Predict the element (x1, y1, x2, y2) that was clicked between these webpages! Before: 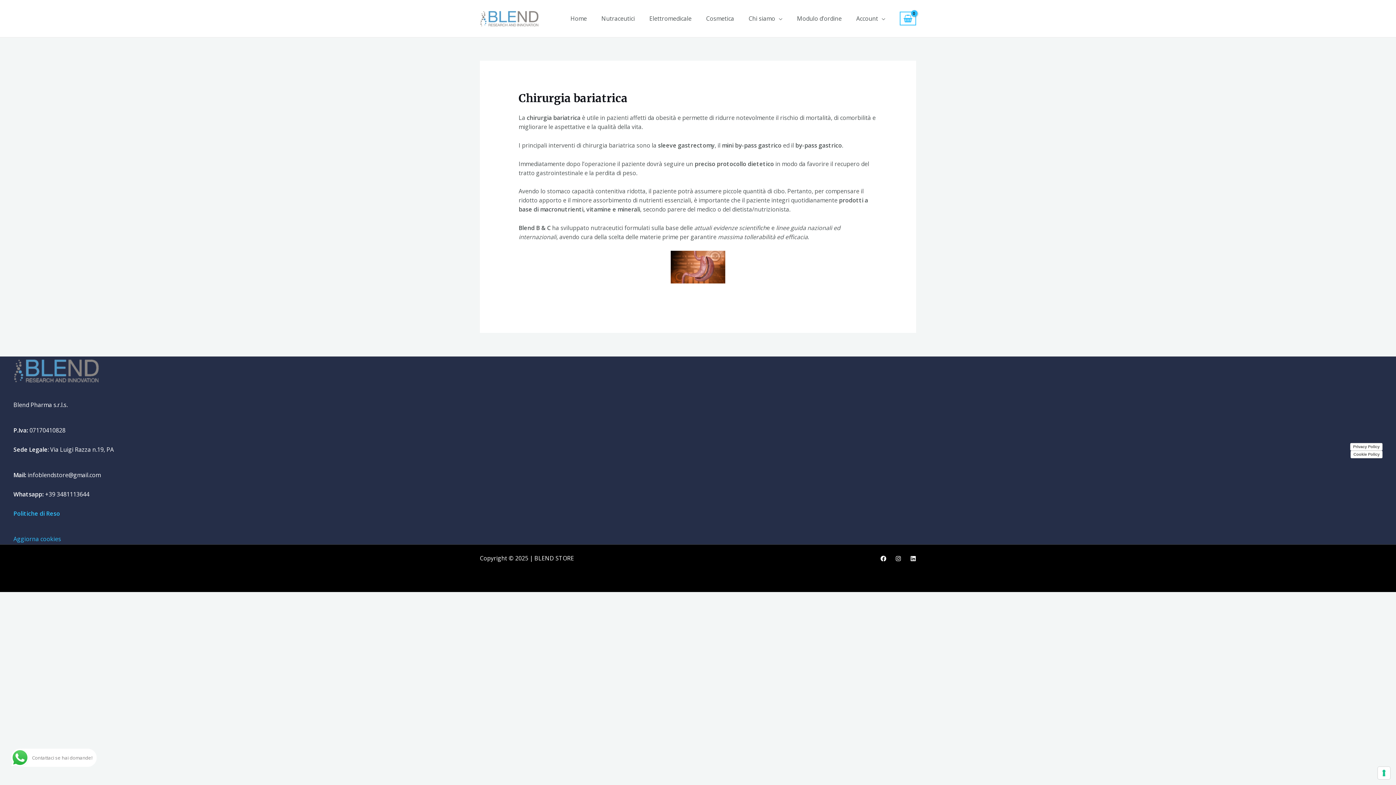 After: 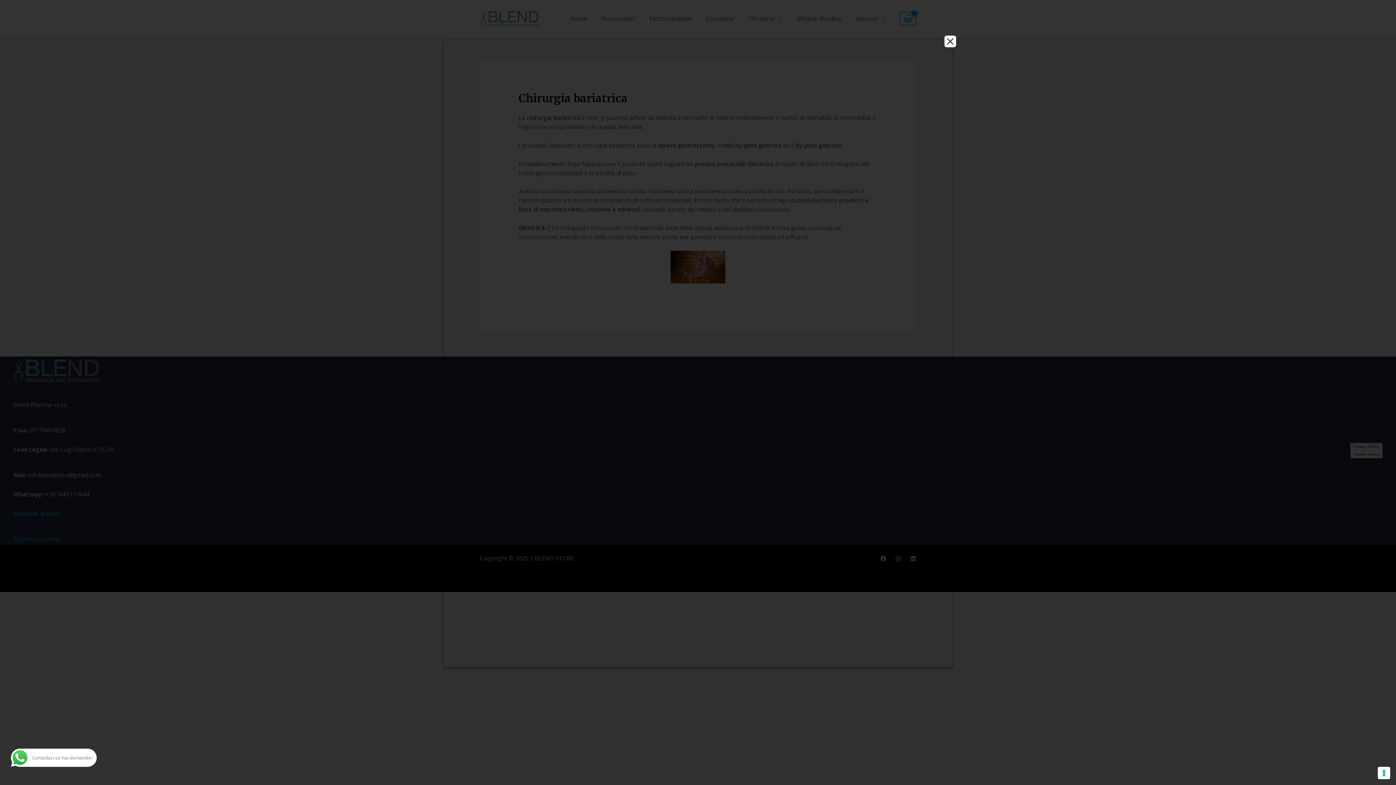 Action: label: Cookie Policy bbox: (1350, 450, 1382, 458)